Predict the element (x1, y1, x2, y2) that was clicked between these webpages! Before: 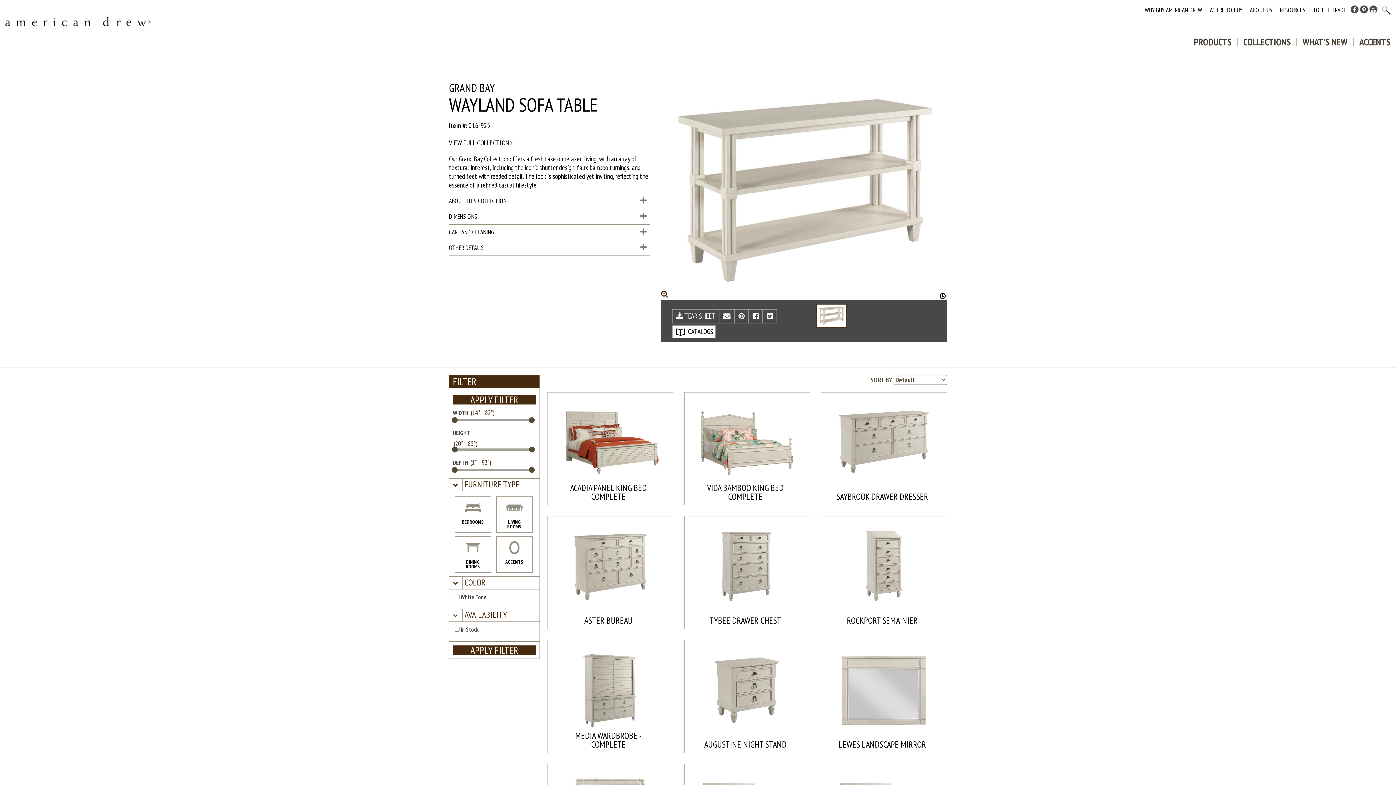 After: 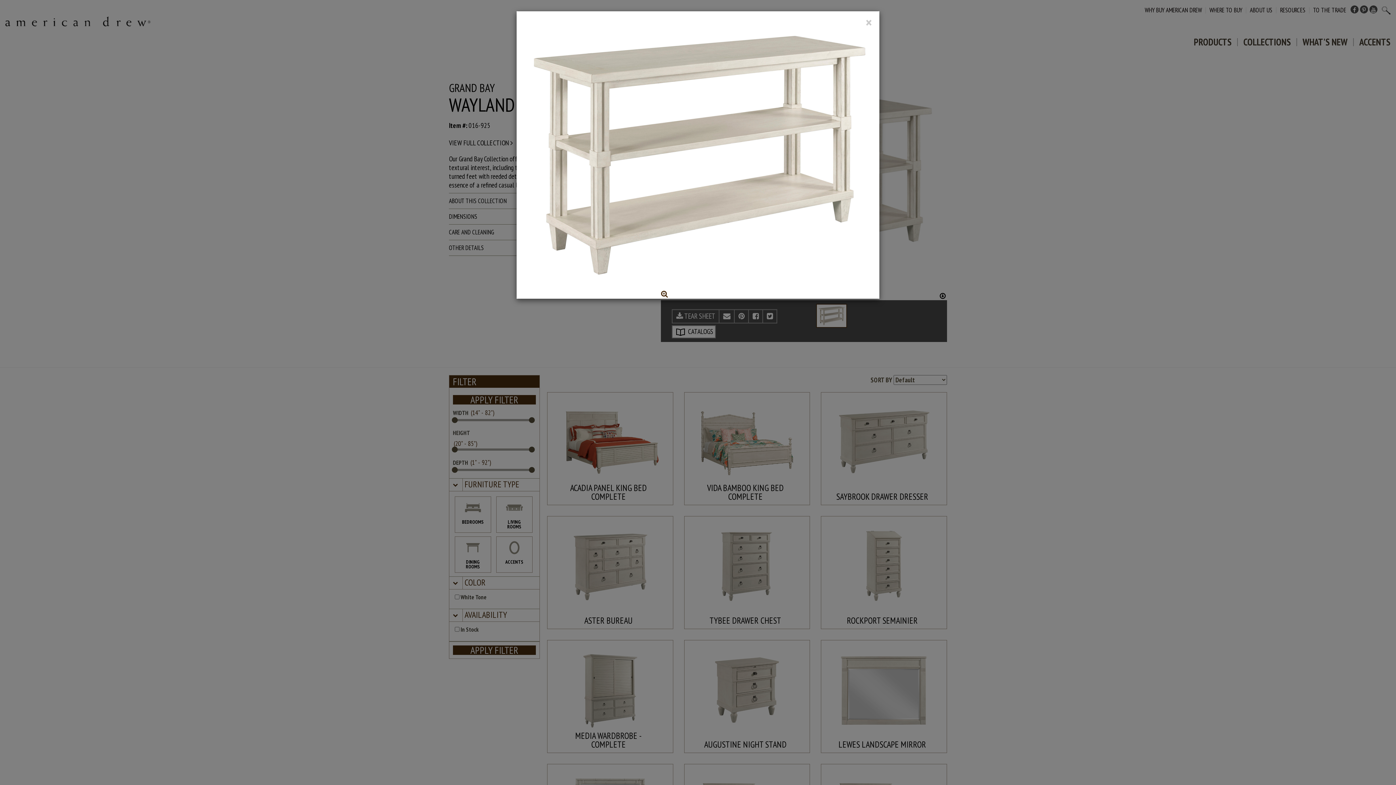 Action: bbox: (661, 289, 668, 298) label: ZOOM